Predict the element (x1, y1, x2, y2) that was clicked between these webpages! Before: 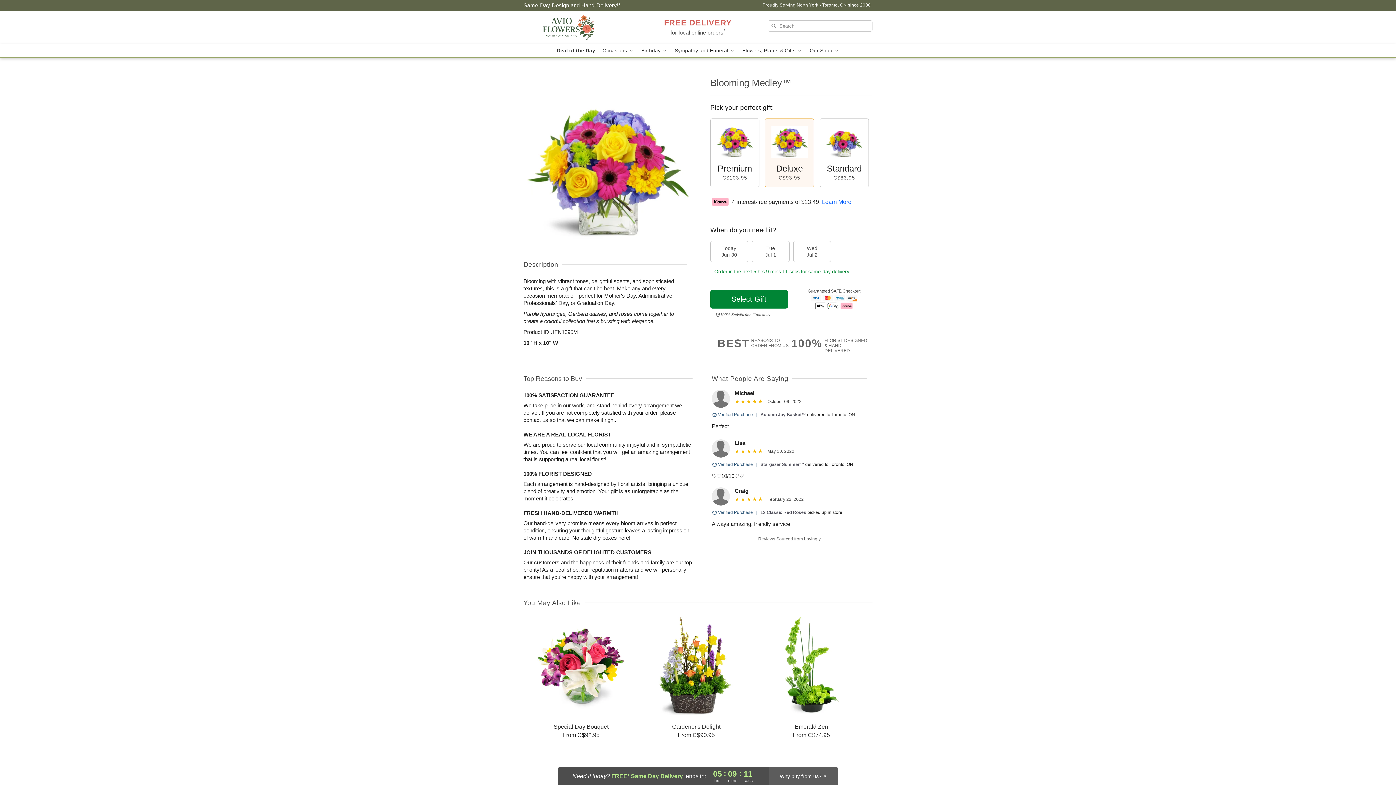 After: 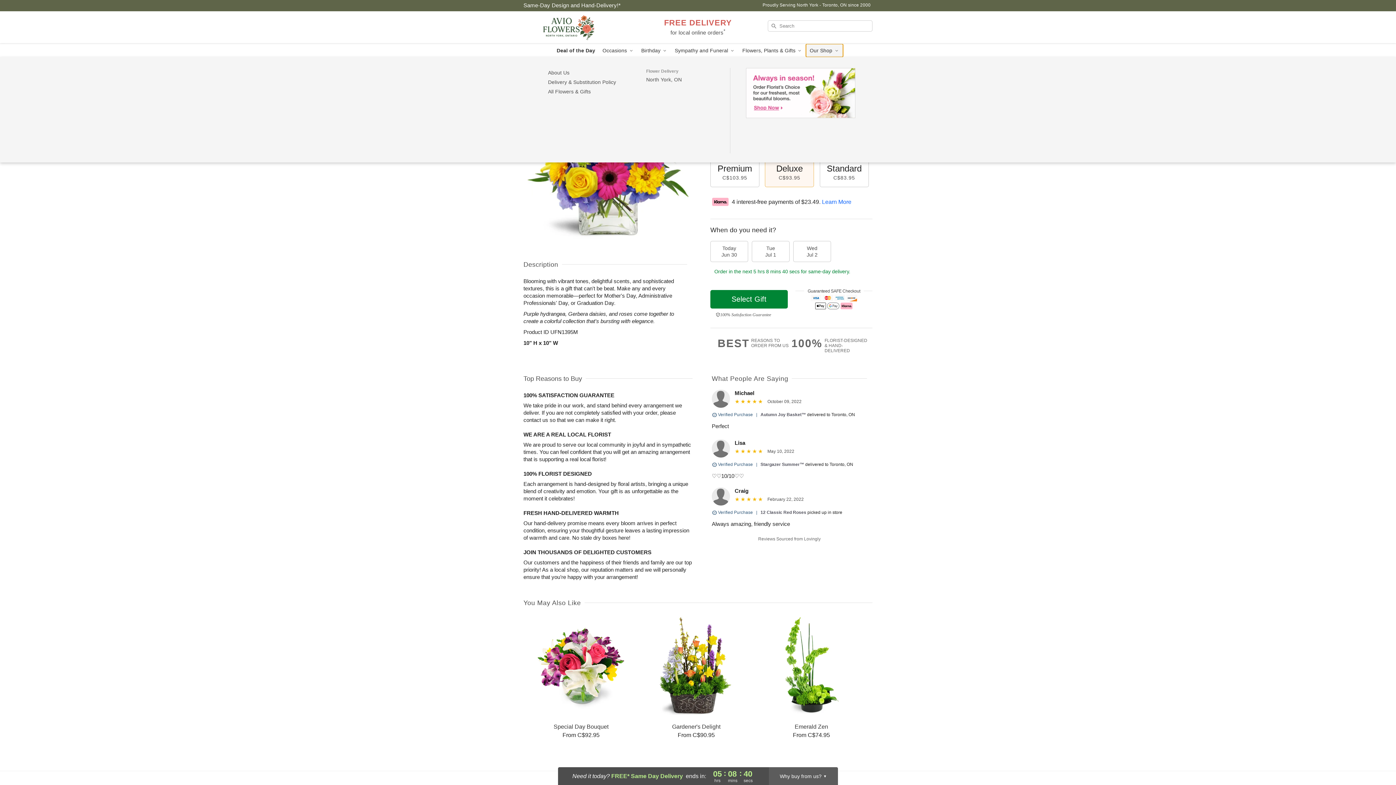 Action: label: Our Shop  bbox: (806, 44, 843, 57)